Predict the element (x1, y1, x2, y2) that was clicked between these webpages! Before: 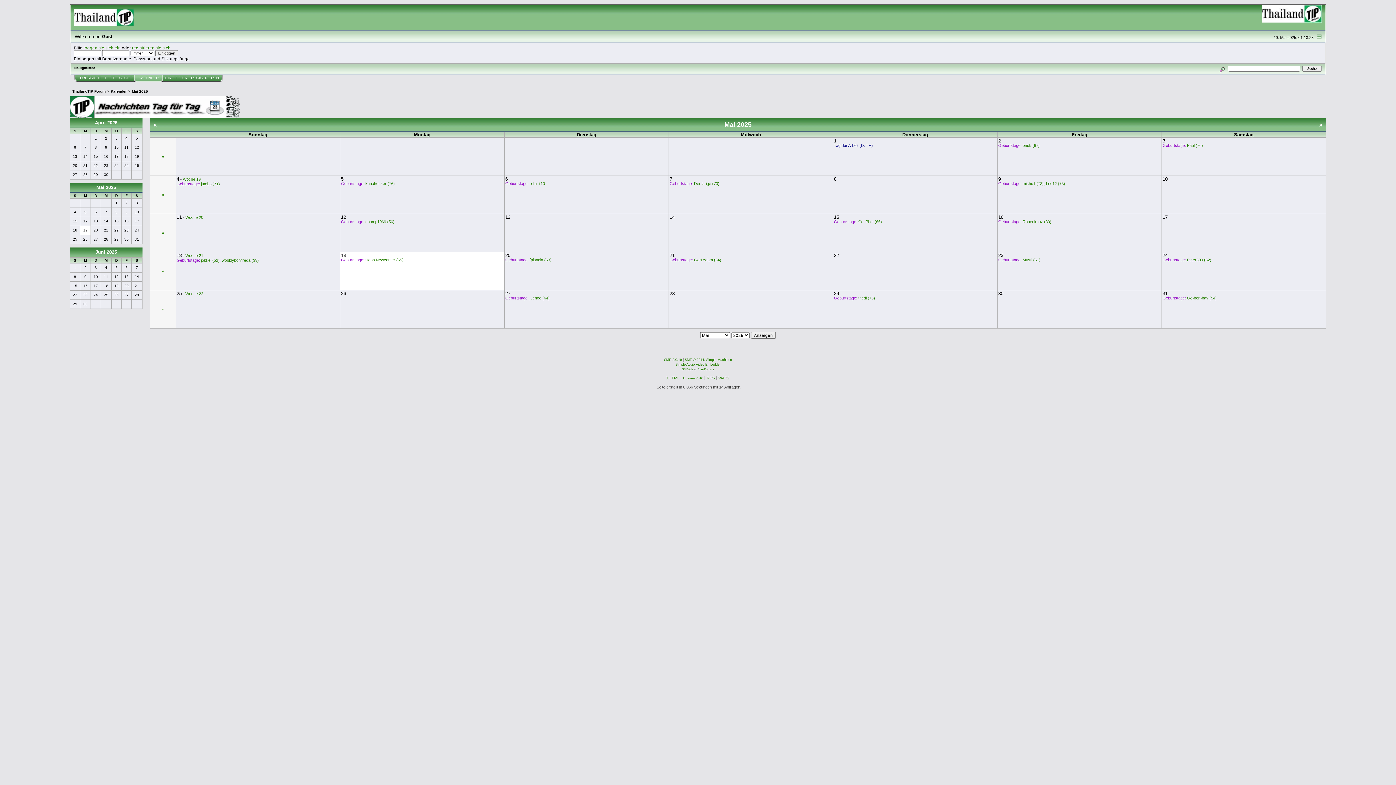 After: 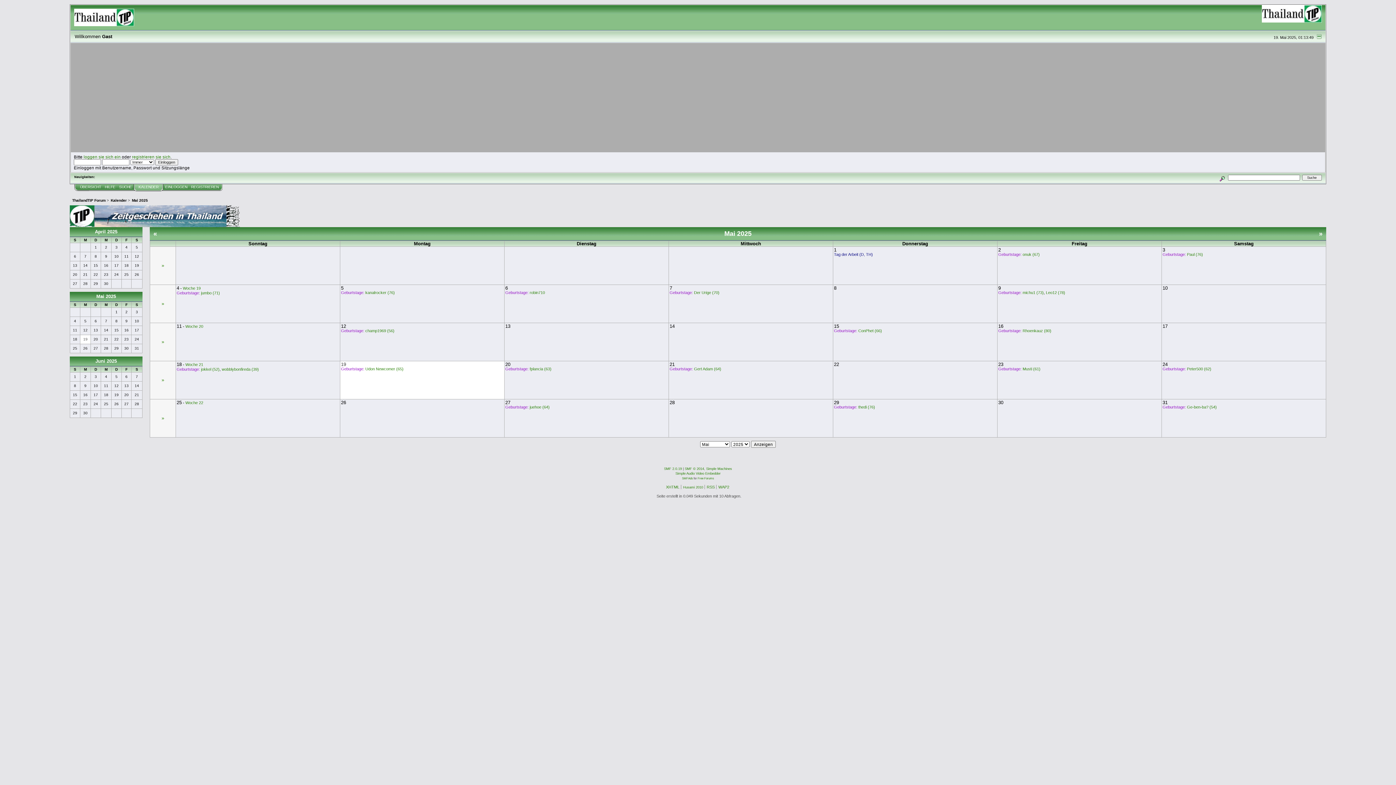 Action: bbox: (133, 75, 163, 82) label: KALENDER